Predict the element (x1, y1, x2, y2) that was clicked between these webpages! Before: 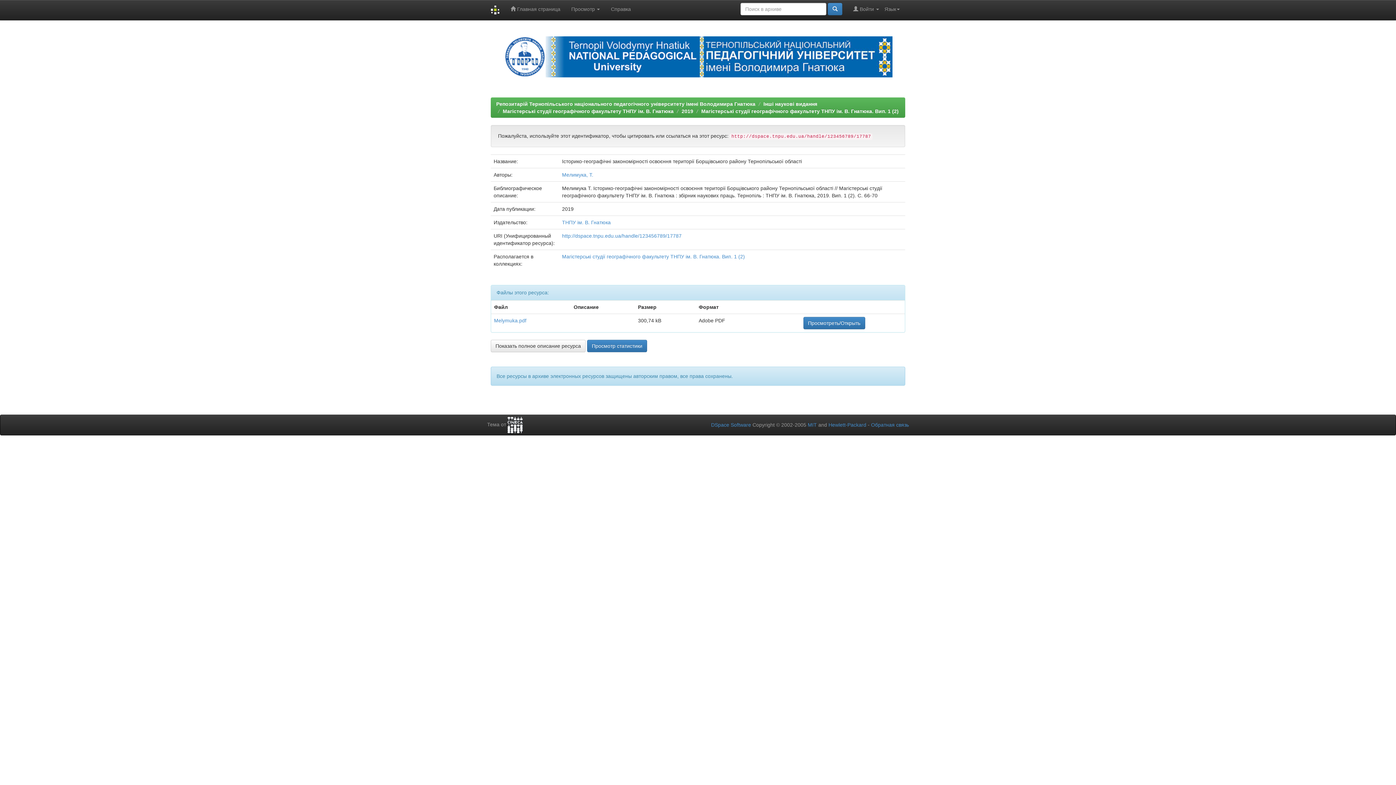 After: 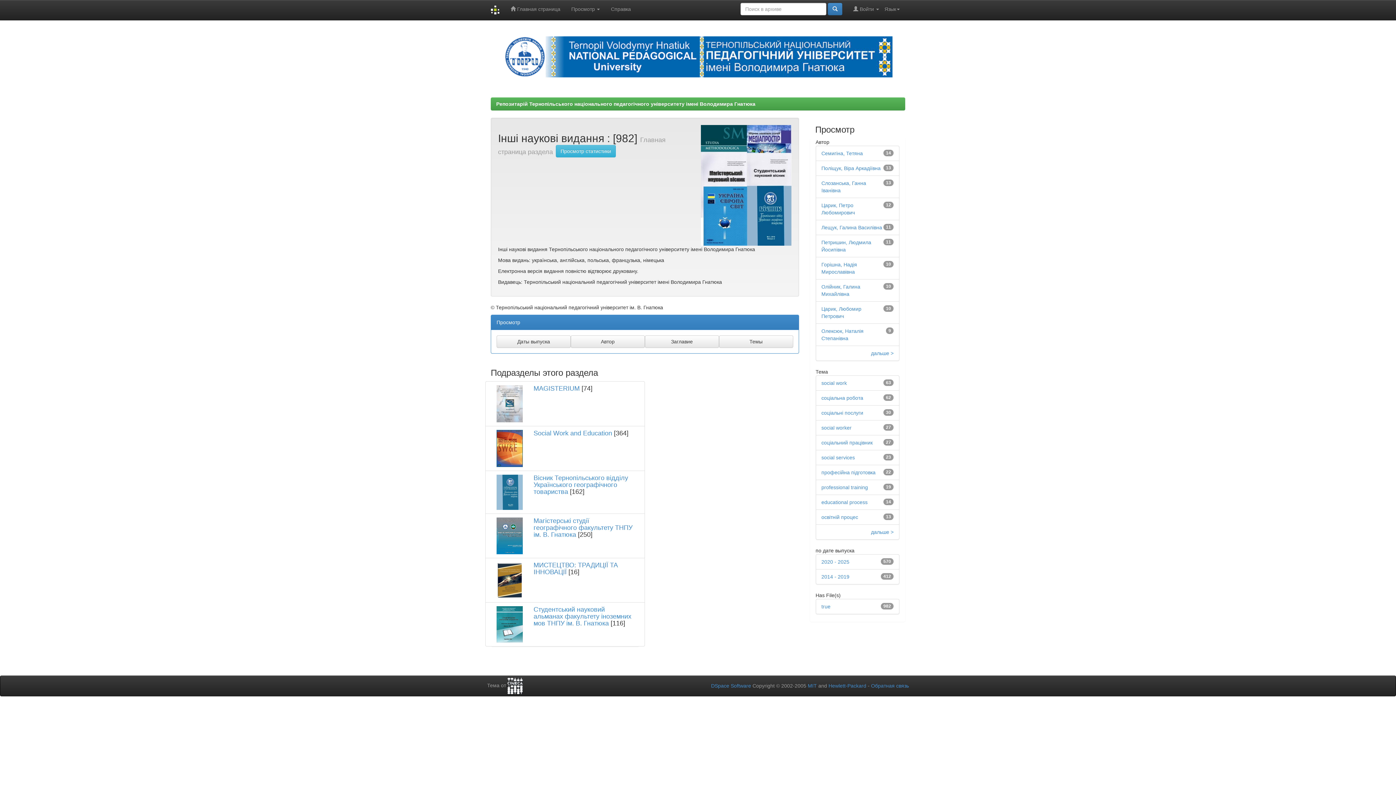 Action: label: Інші наукові видання bbox: (763, 101, 817, 106)